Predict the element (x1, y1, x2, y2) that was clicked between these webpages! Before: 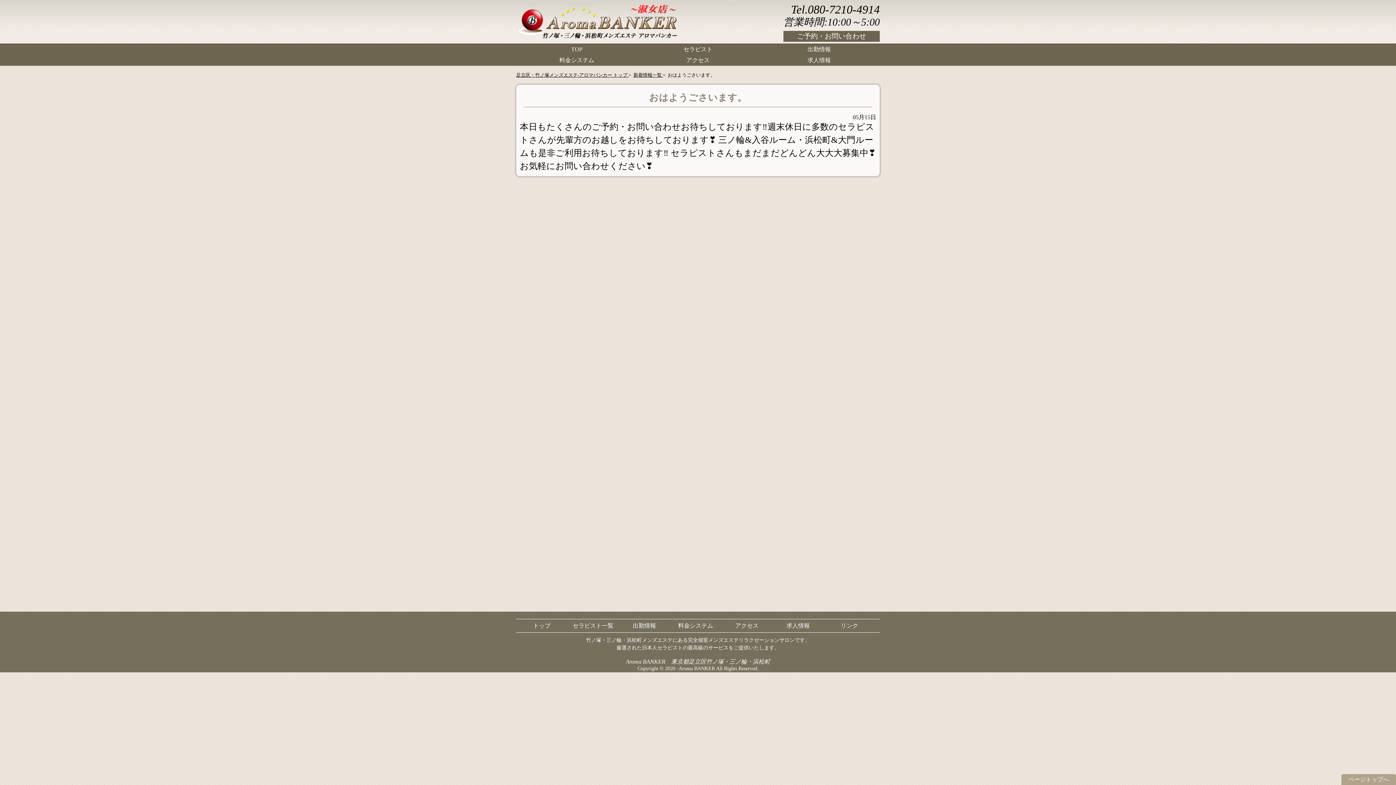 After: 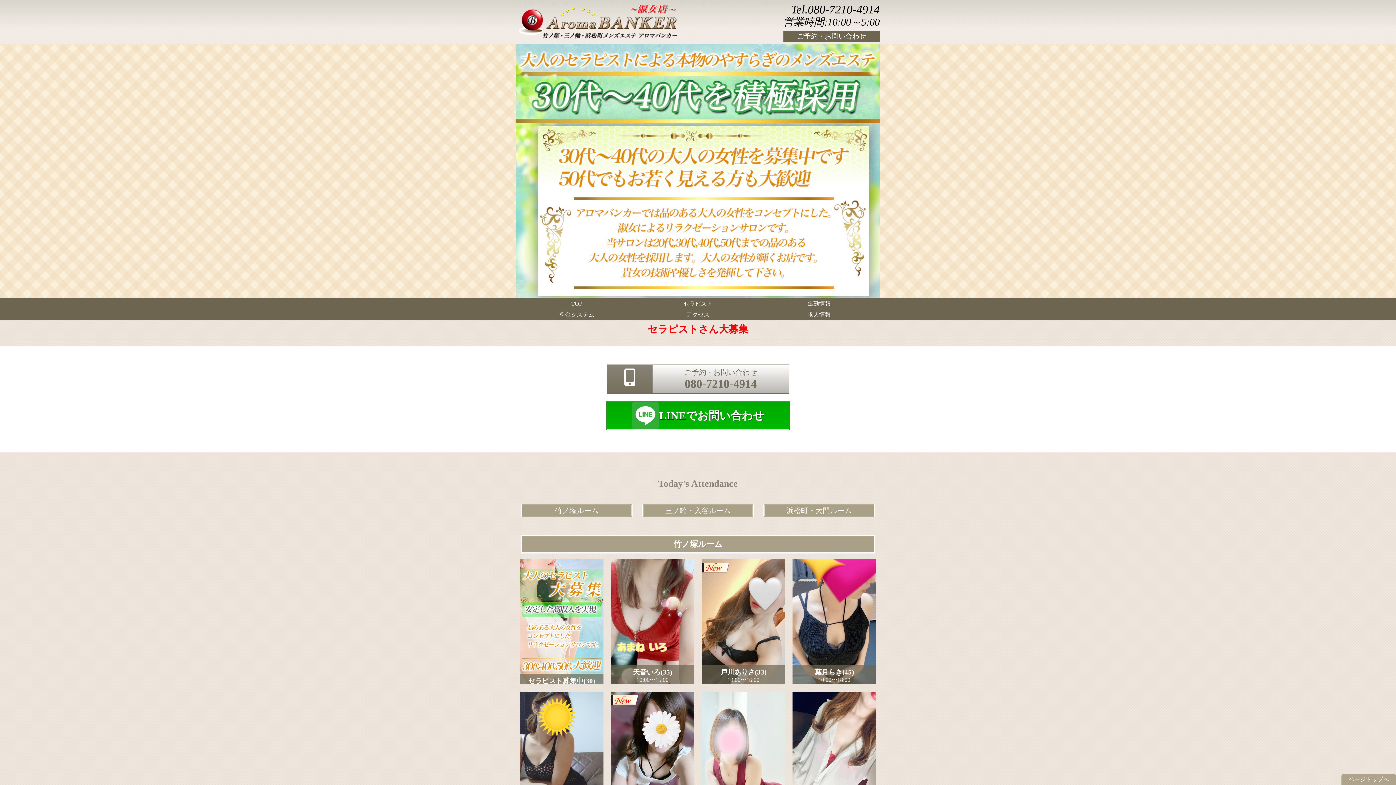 Action: bbox: (516, 36, 680, 43)